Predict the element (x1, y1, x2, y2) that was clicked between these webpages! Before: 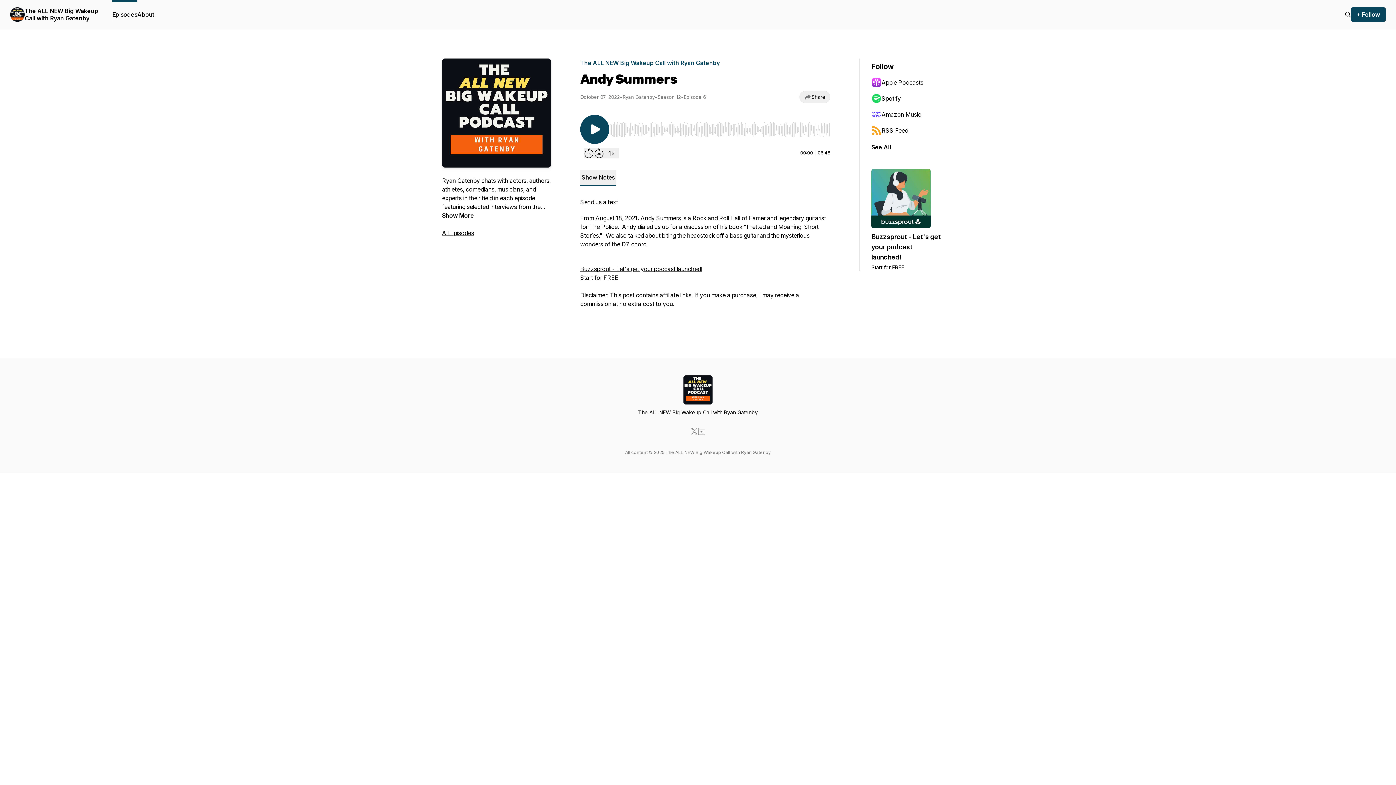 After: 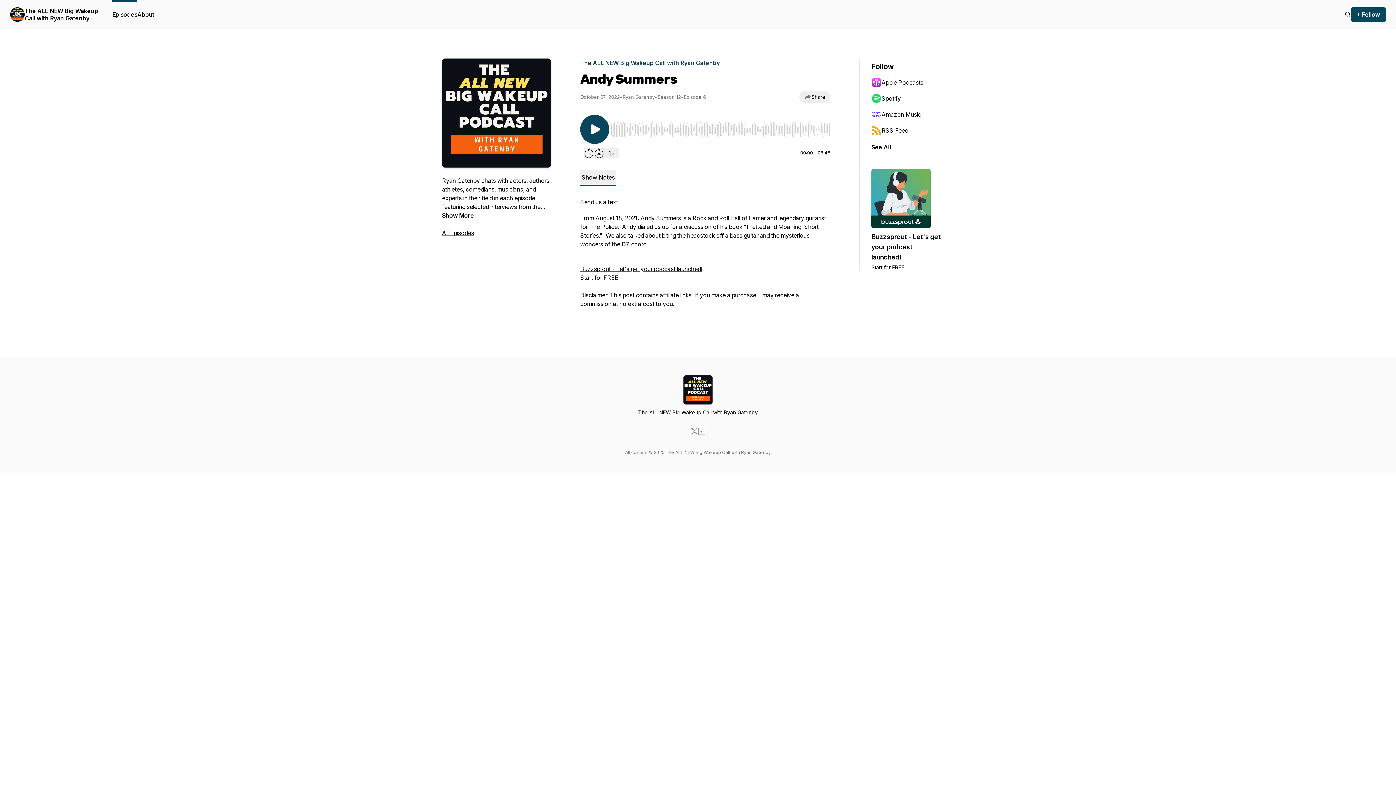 Action: bbox: (580, 198, 618, 205) label: Send us a text